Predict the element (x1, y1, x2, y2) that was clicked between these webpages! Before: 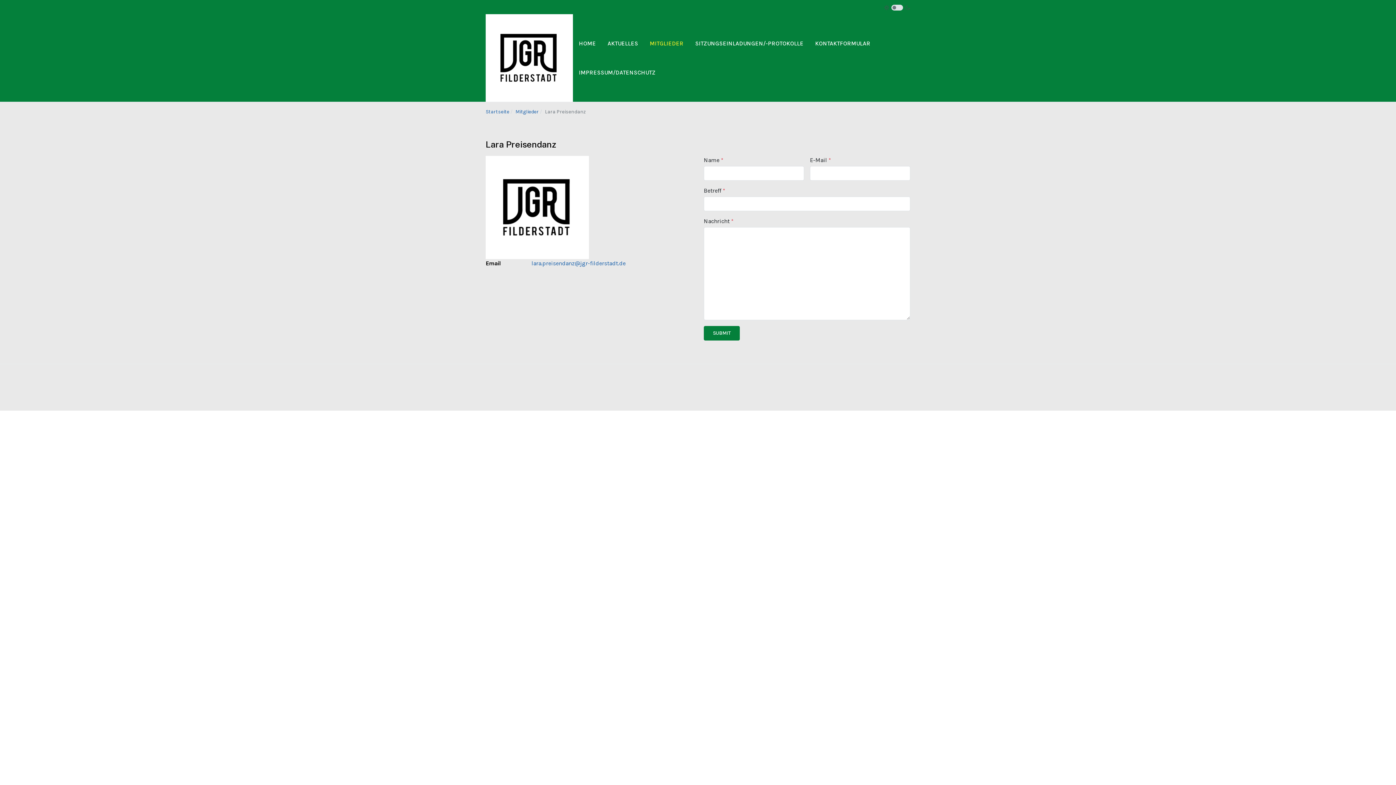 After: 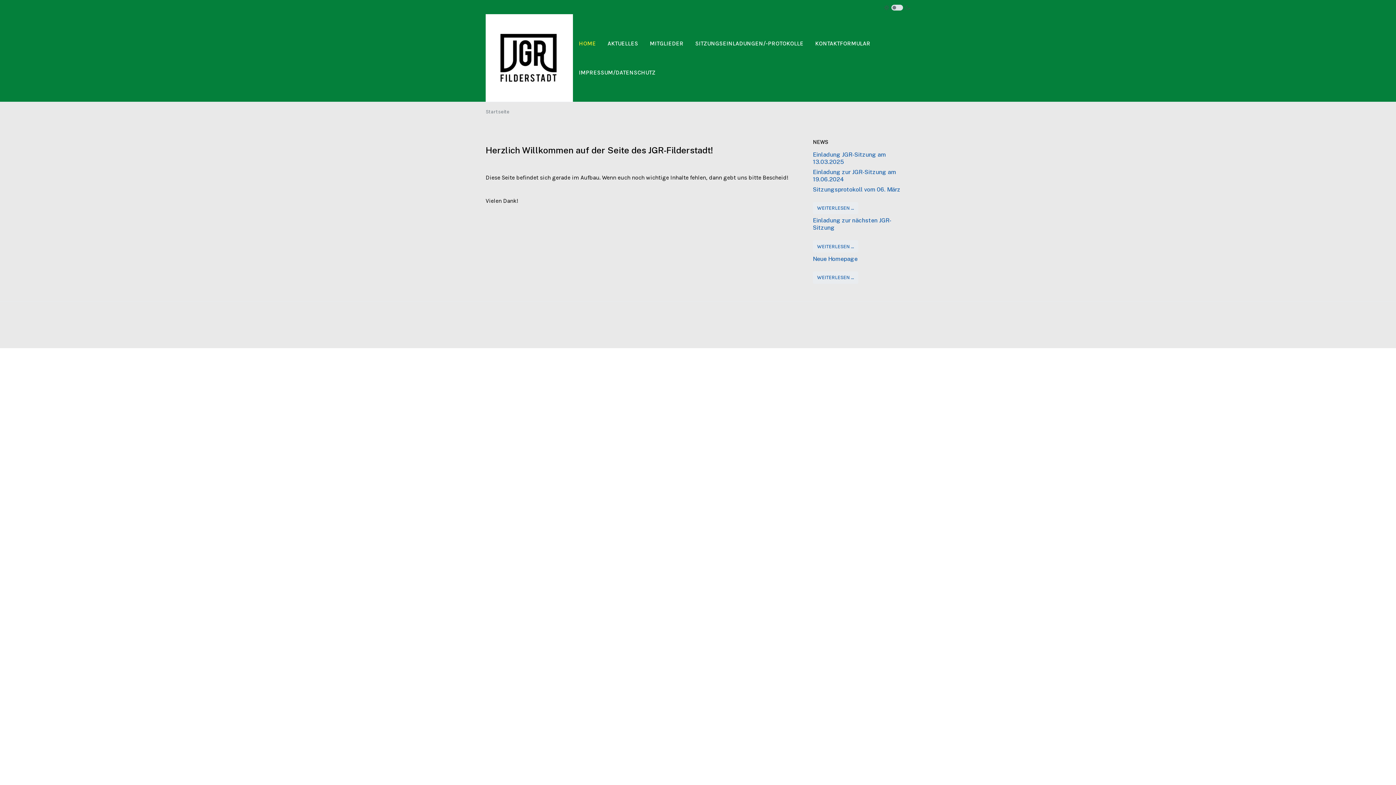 Action: label: HOME bbox: (573, 28, 601, 58)